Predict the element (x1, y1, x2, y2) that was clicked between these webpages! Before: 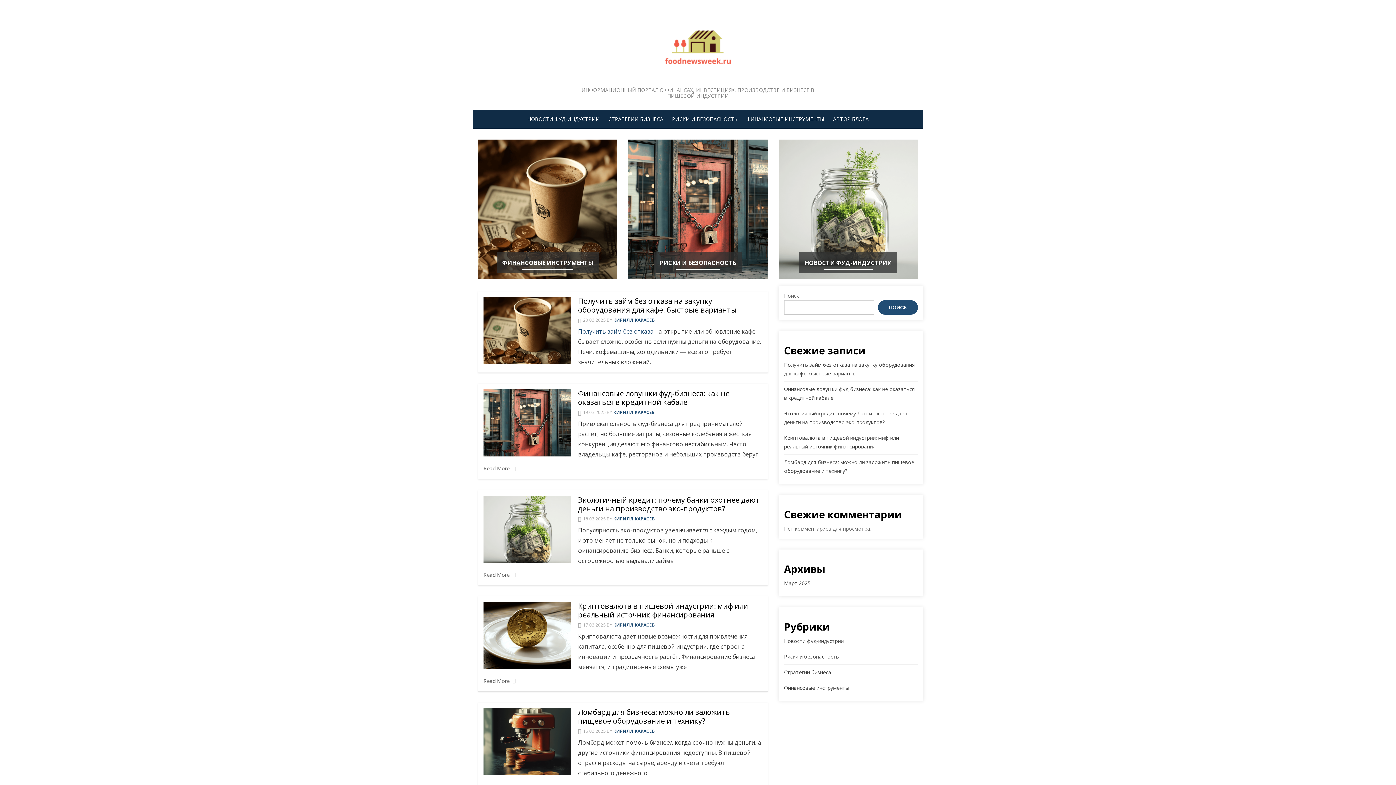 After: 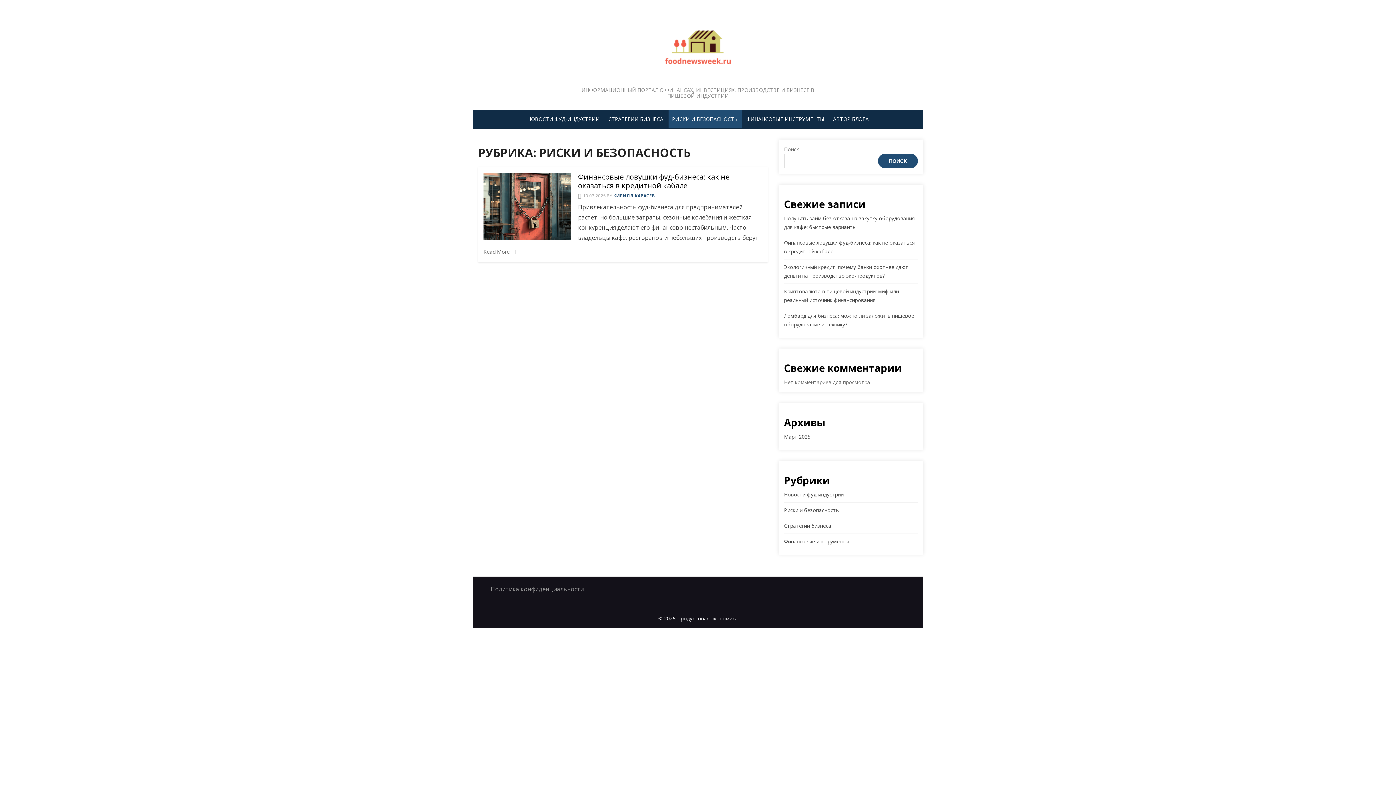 Action: bbox: (784, 653, 839, 660) label: Риски и безопасность